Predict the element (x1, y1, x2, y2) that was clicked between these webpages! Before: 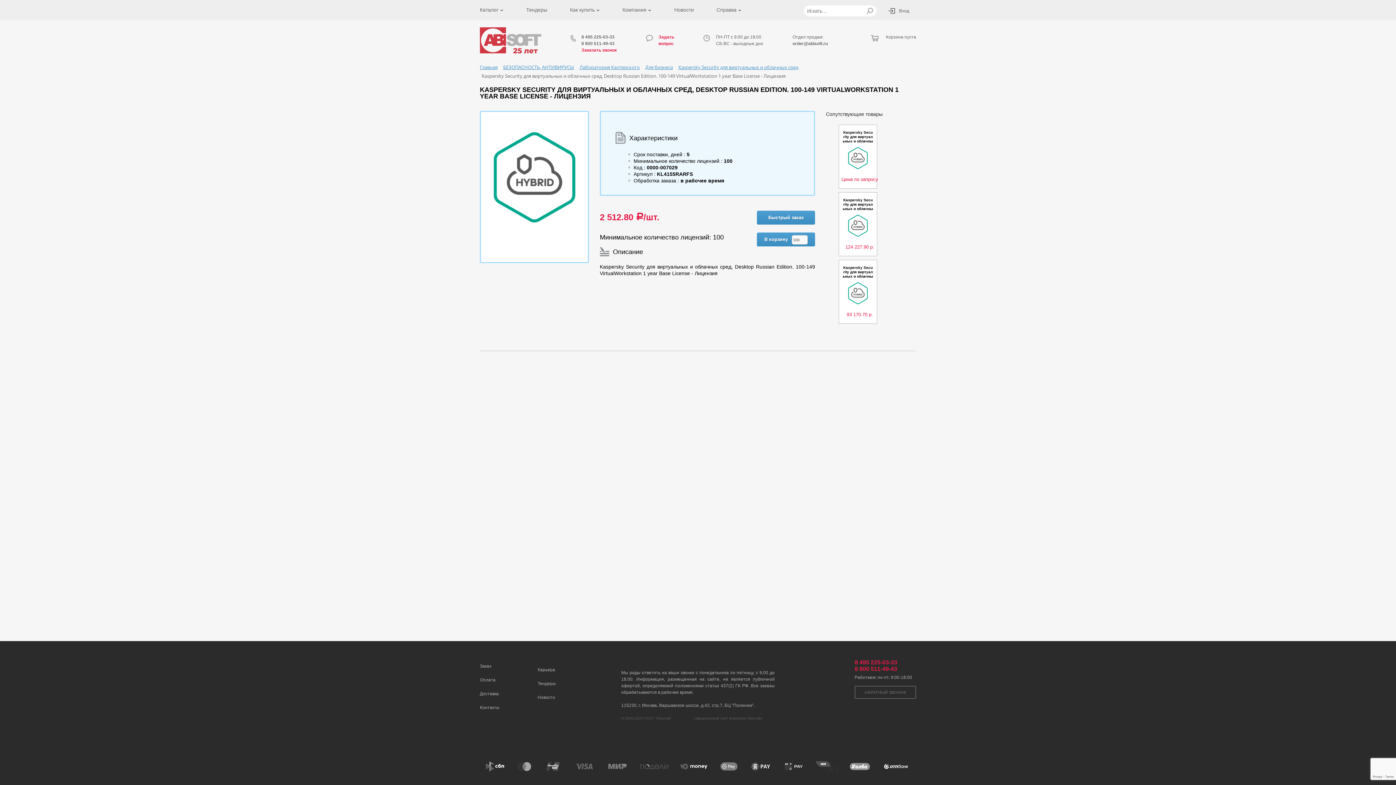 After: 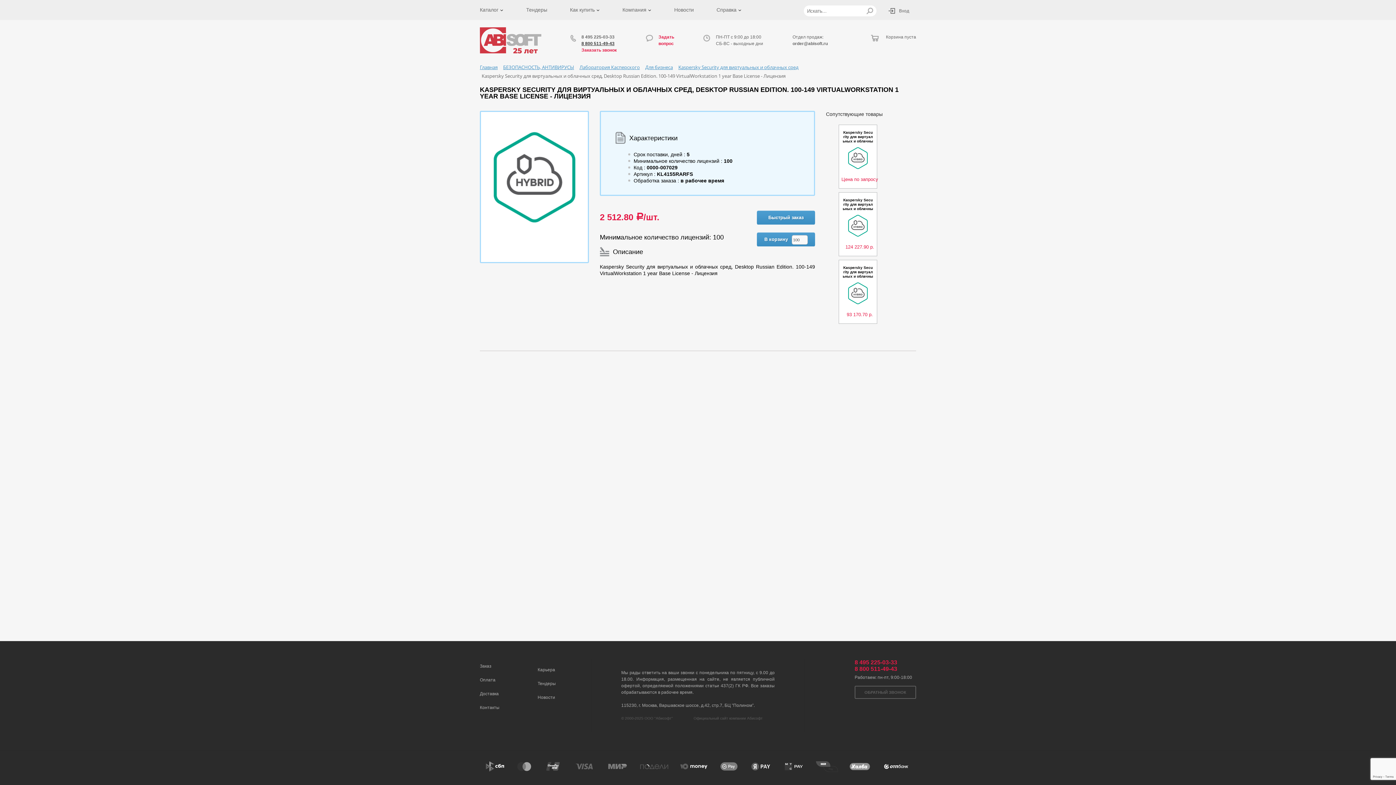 Action: label: 8 800 511-49-43 bbox: (581, 40, 614, 46)